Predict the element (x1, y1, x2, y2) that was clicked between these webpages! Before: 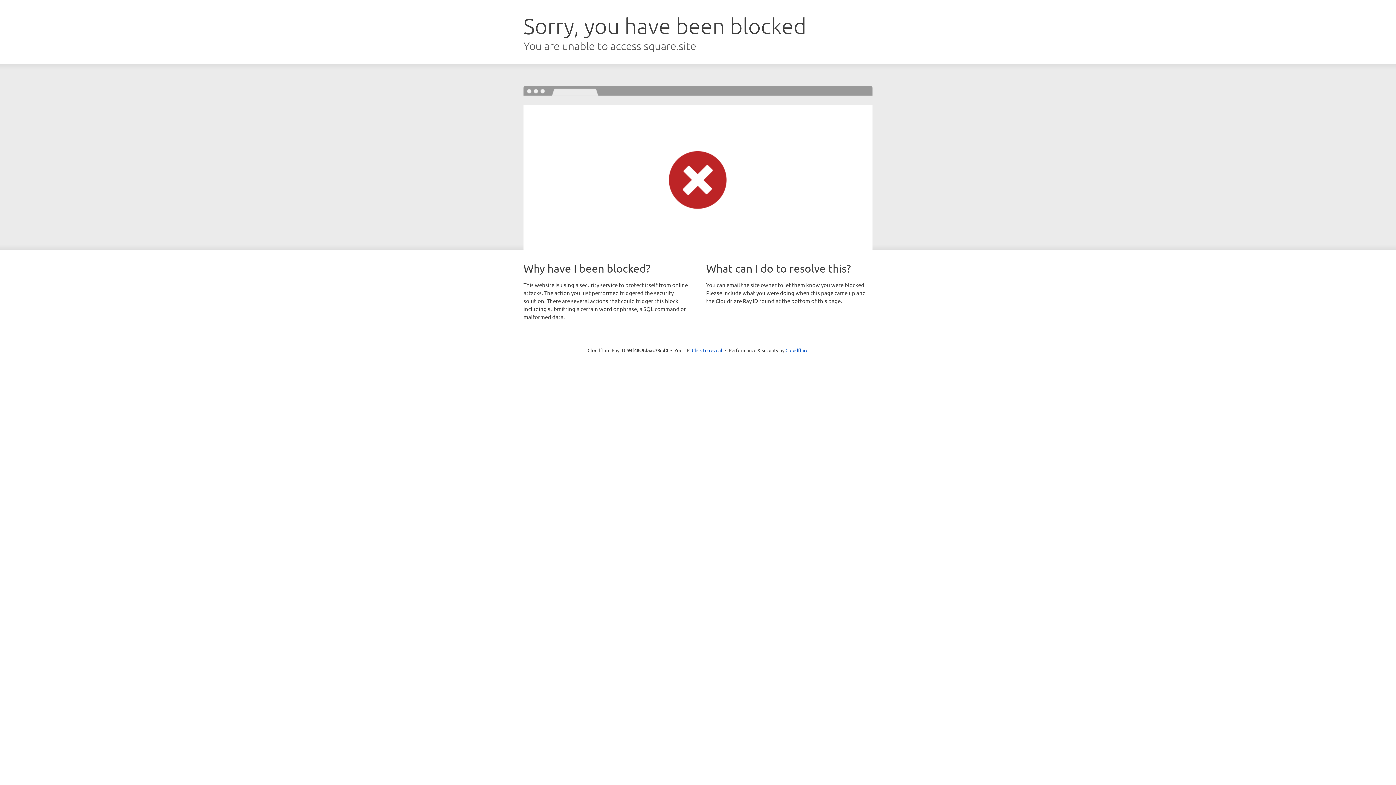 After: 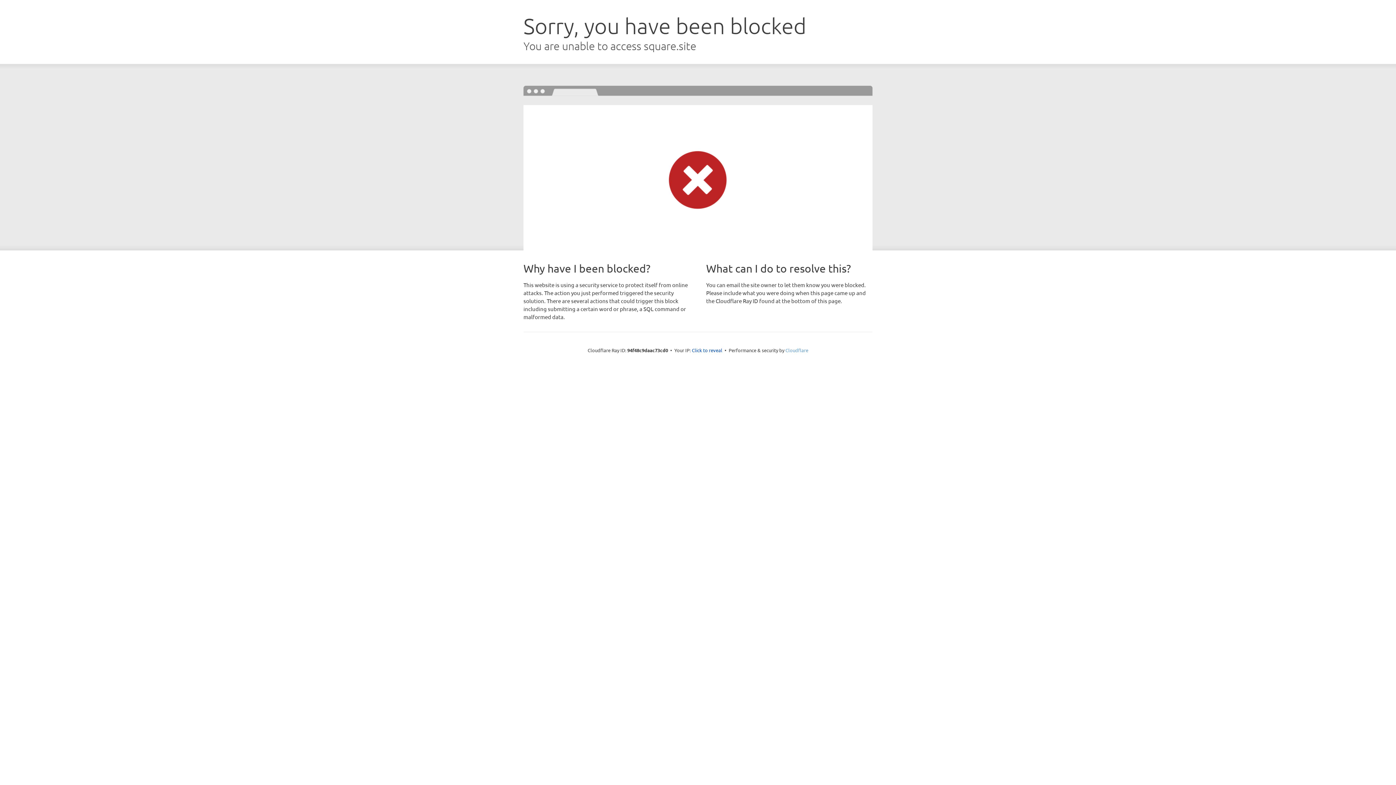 Action: label: Cloudflare bbox: (785, 347, 808, 353)